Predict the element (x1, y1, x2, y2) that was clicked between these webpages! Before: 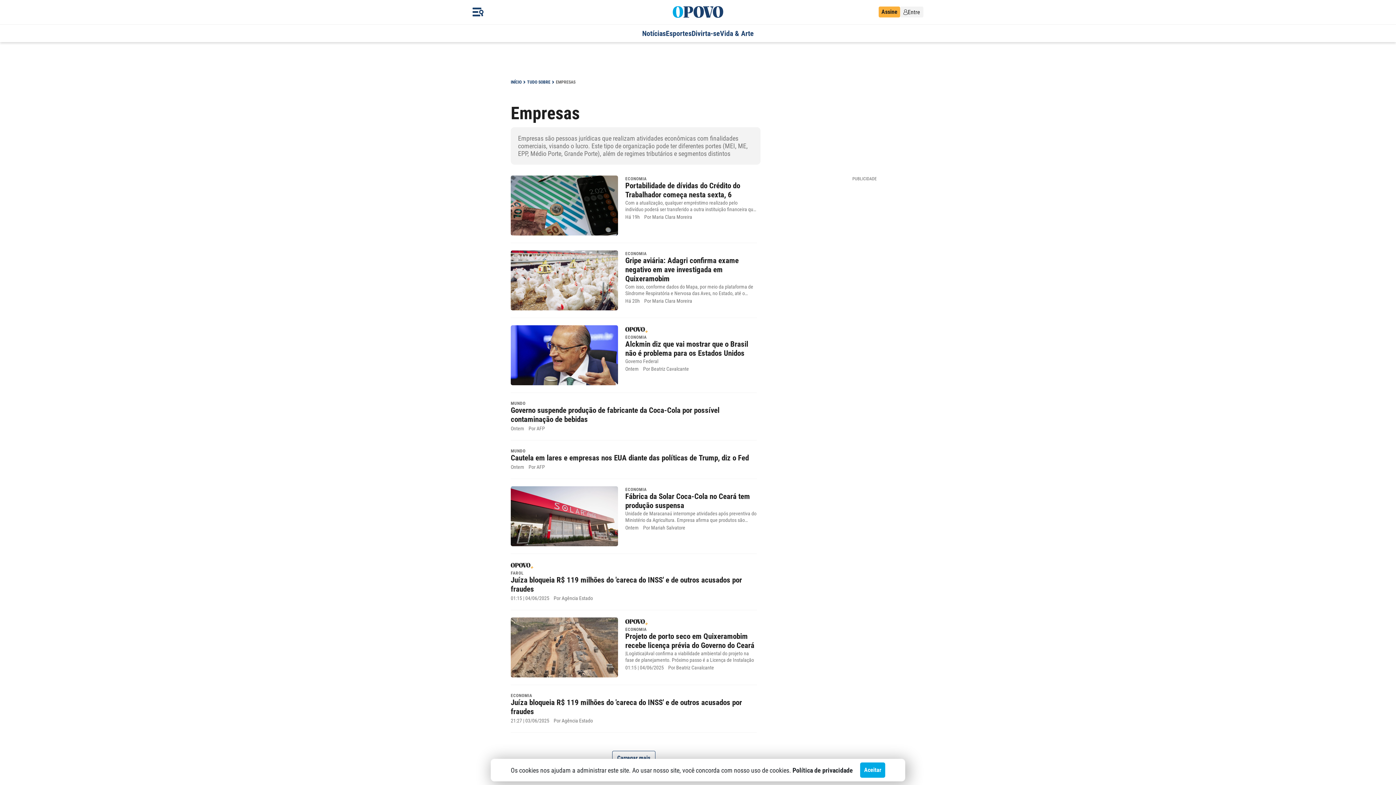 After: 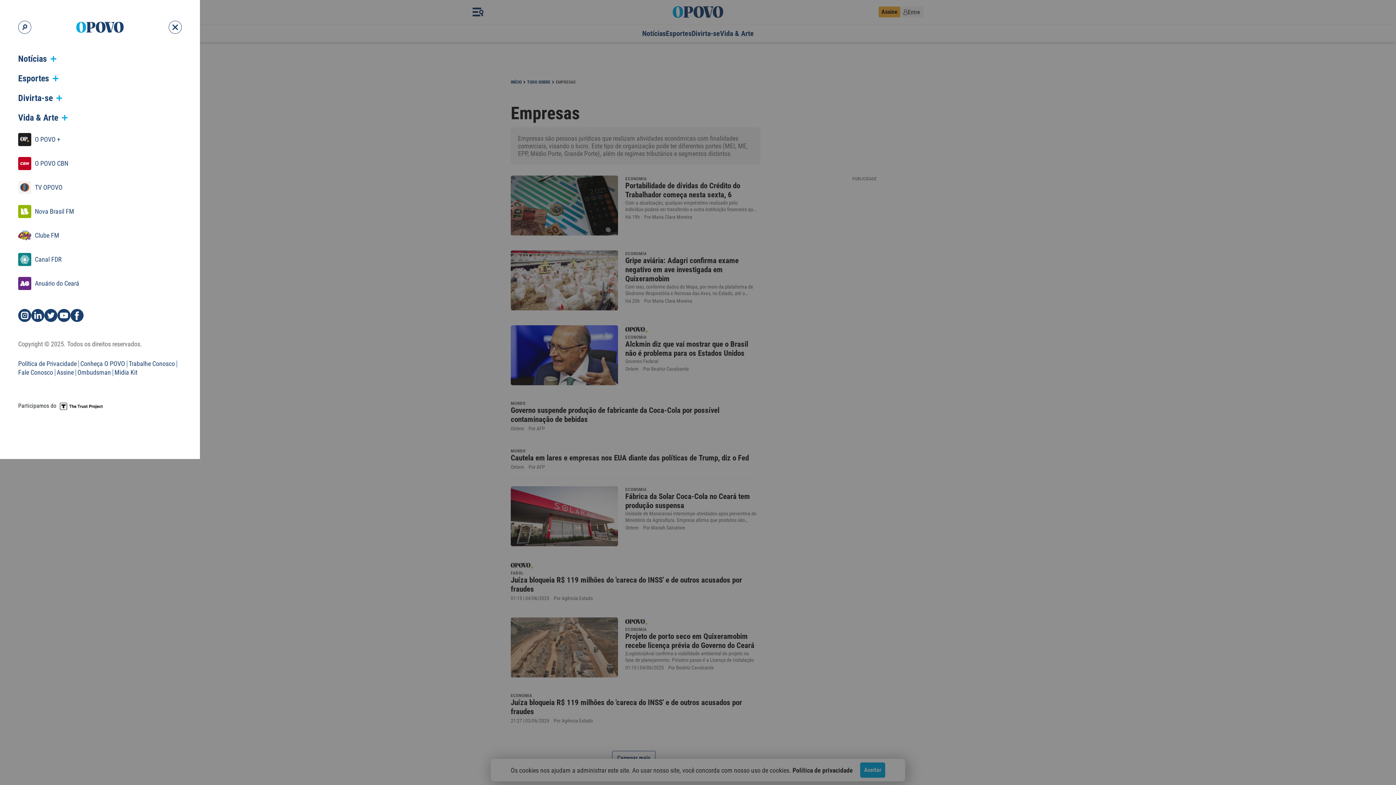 Action: bbox: (472, 7, 483, 16) label: Abrir menu lateral